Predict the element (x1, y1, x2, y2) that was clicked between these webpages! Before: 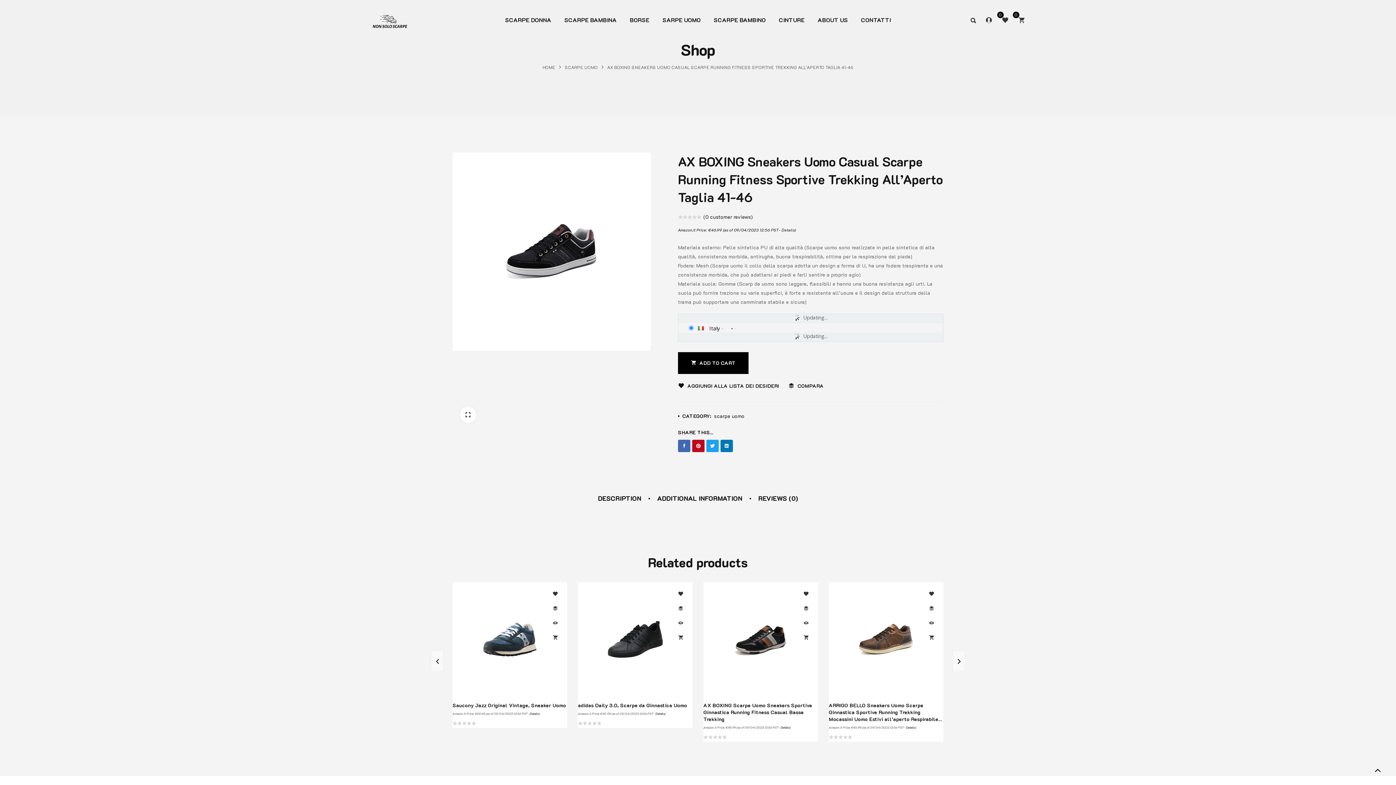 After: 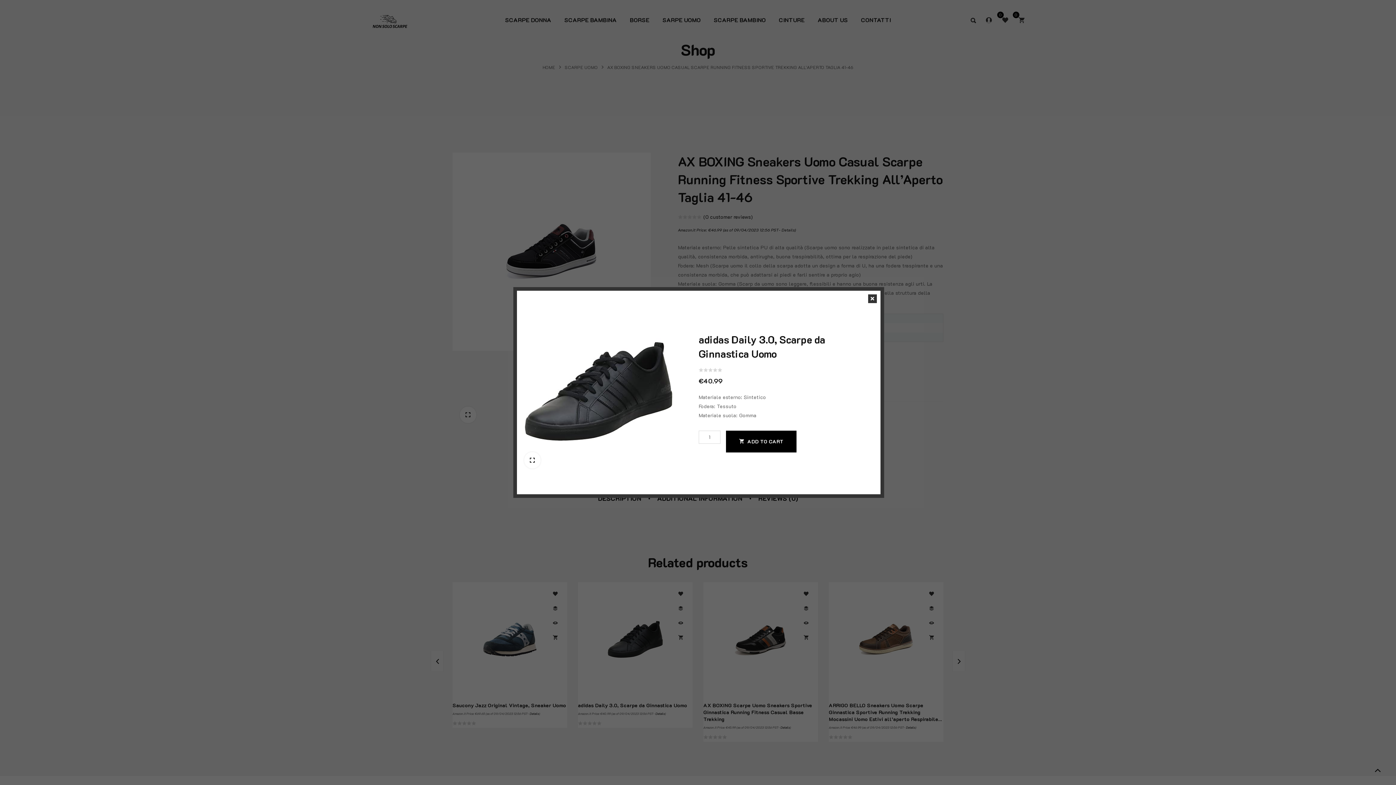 Action: bbox: (674, 617, 687, 629) label: QUICK VIEW